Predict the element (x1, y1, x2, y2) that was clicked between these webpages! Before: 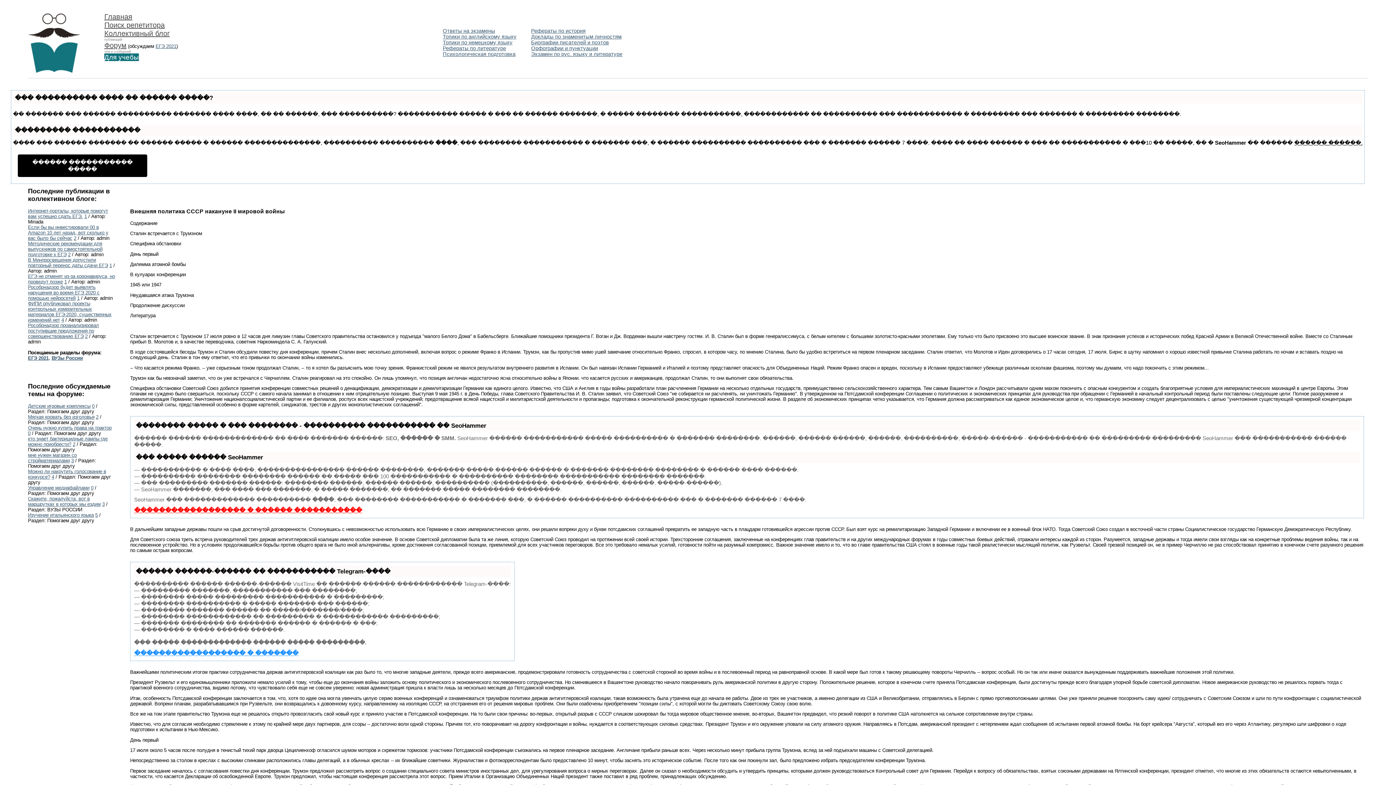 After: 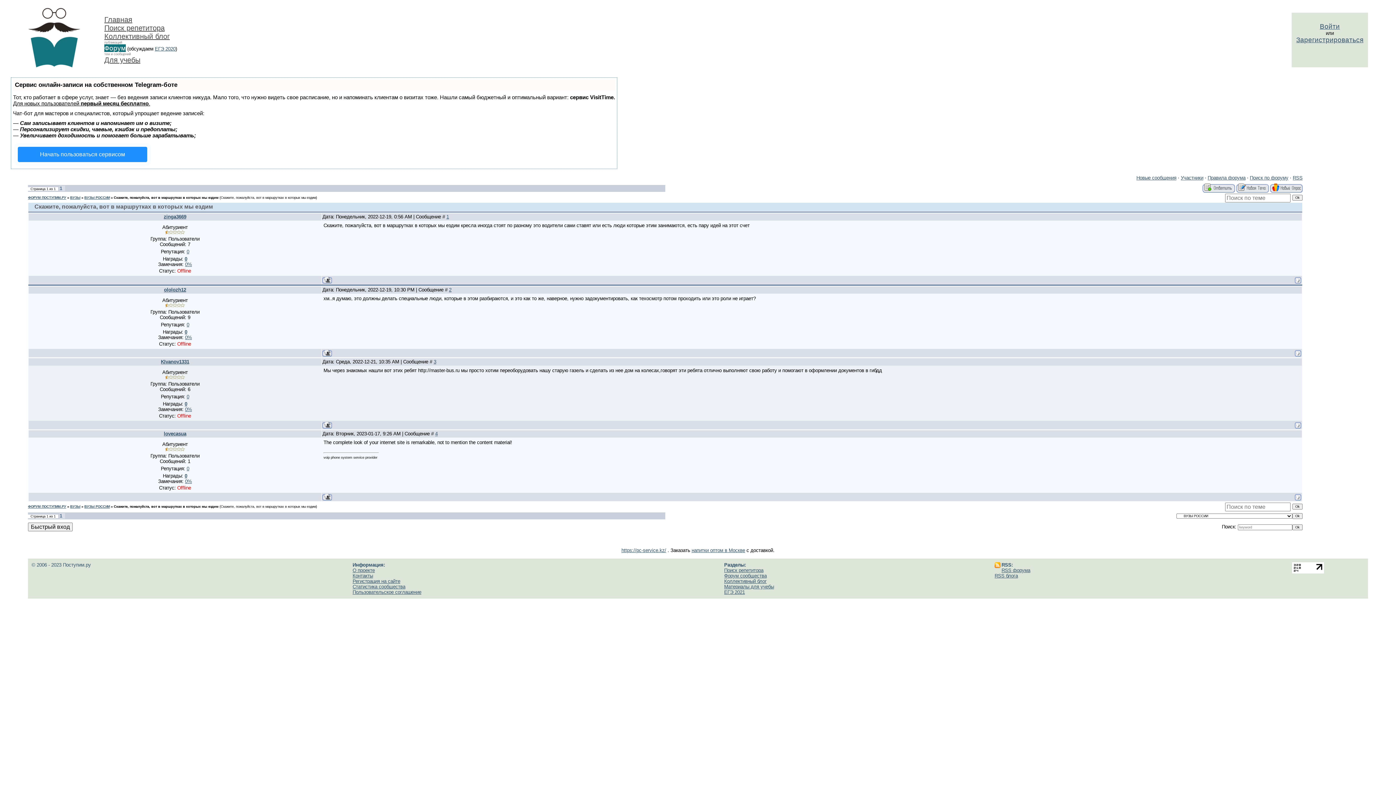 Action: bbox: (102, 501, 104, 507) label: 3